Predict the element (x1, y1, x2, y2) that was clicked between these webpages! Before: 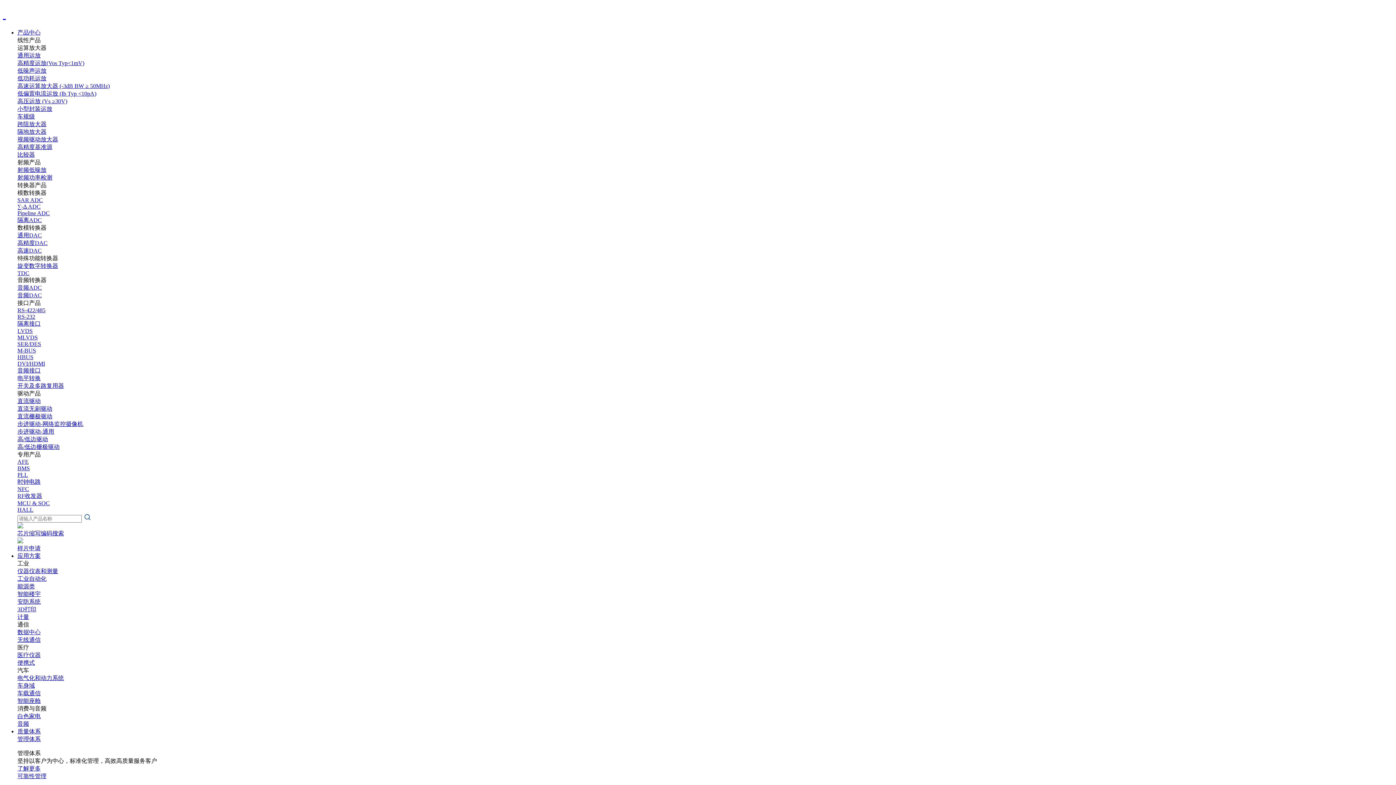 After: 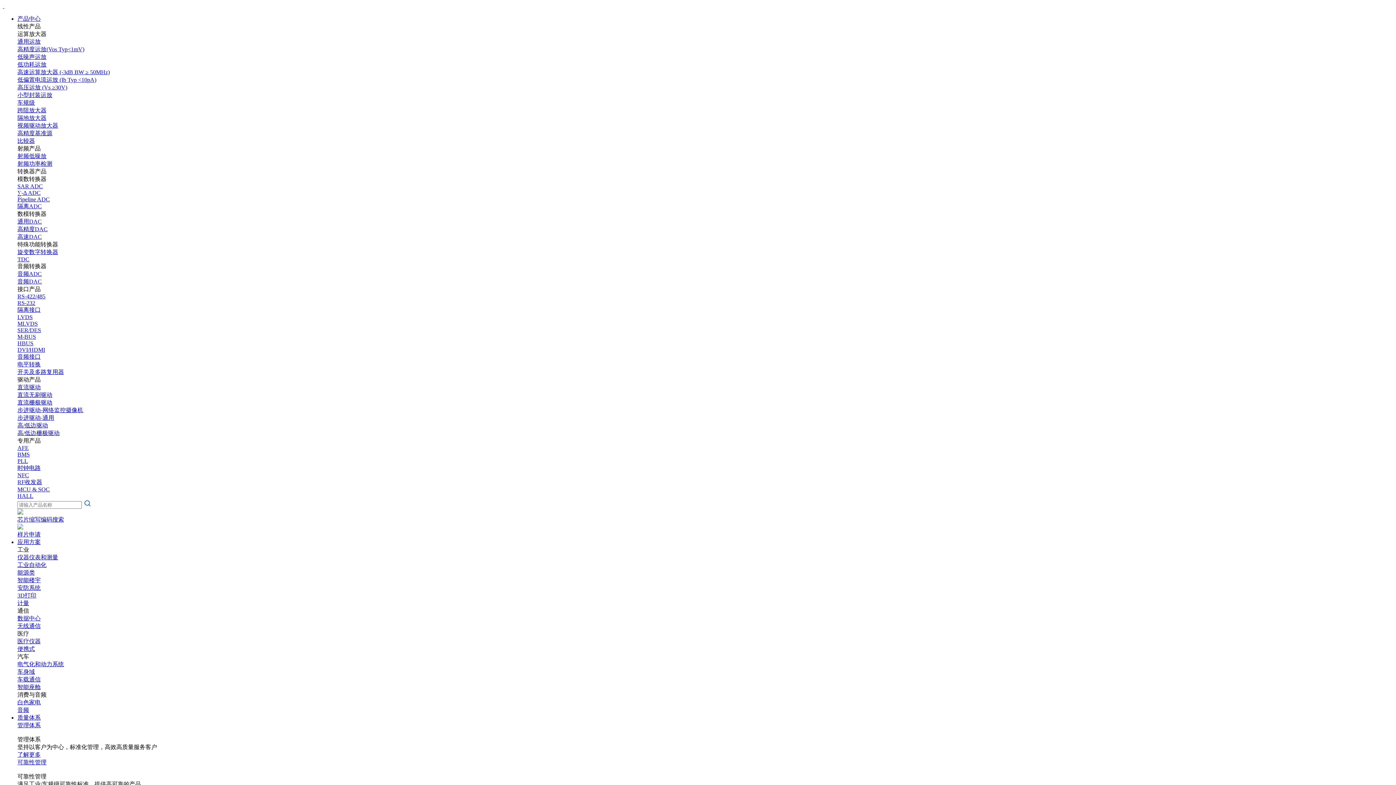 Action: label: DVI/HDMI bbox: (17, 360, 45, 366)